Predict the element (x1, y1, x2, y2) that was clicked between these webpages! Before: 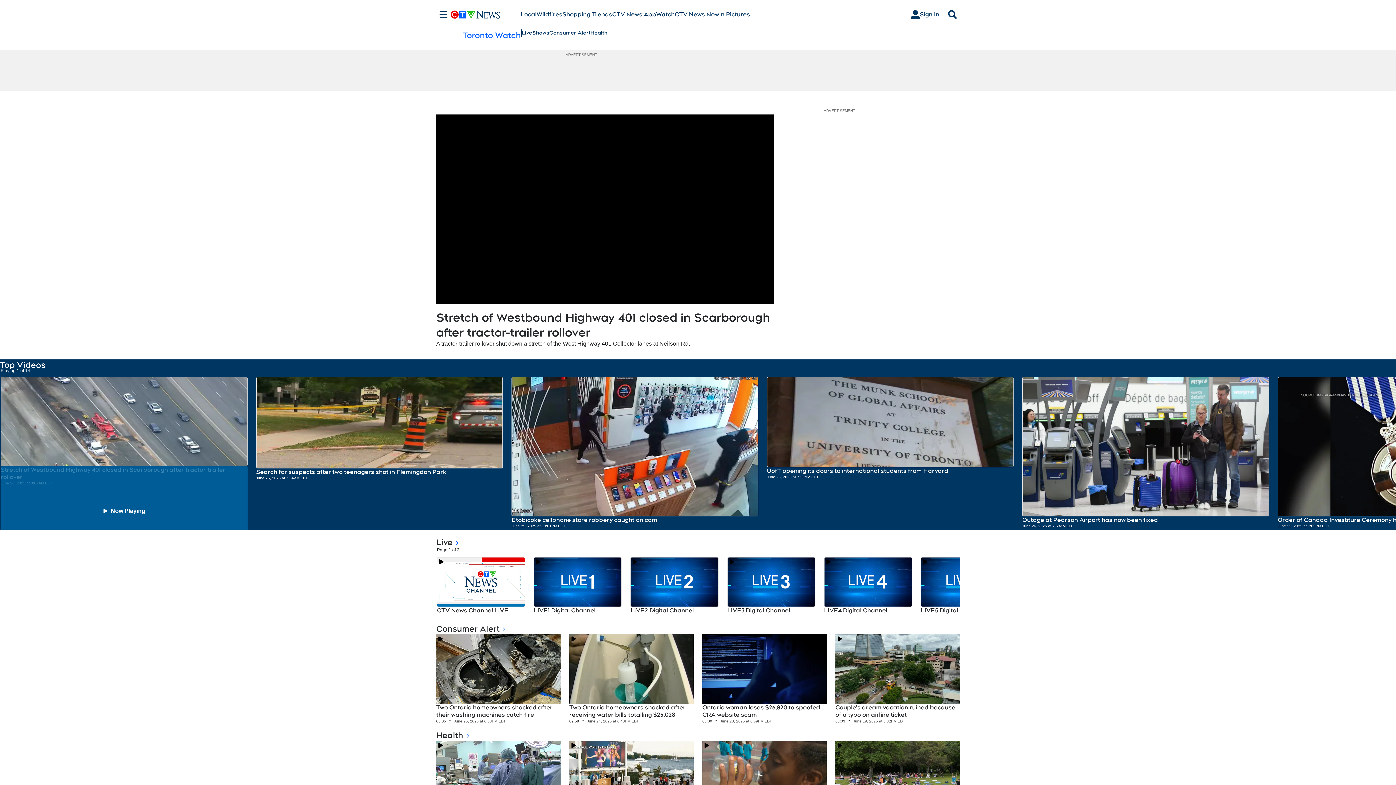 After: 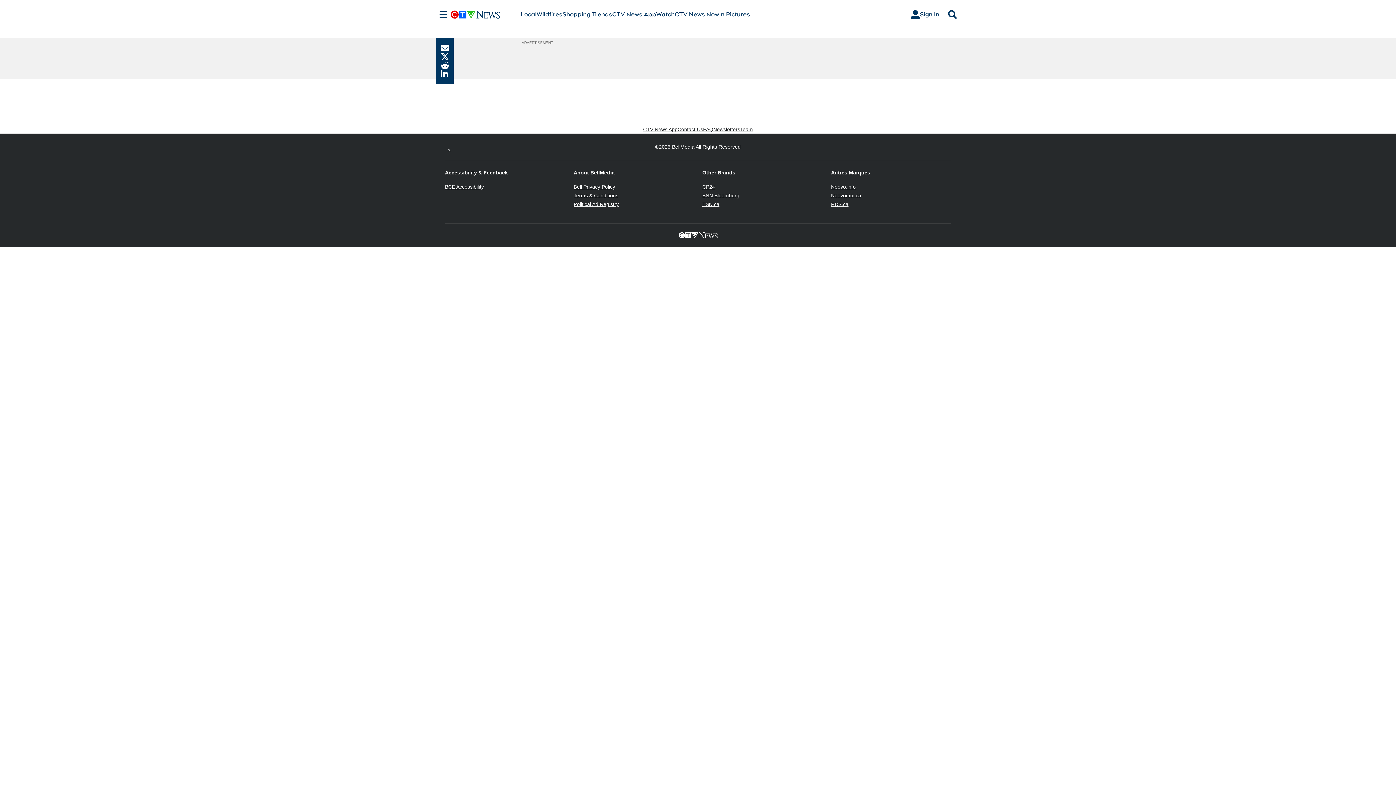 Action: bbox: (630, 607, 718, 614) label: LIVE2 Digital Channel